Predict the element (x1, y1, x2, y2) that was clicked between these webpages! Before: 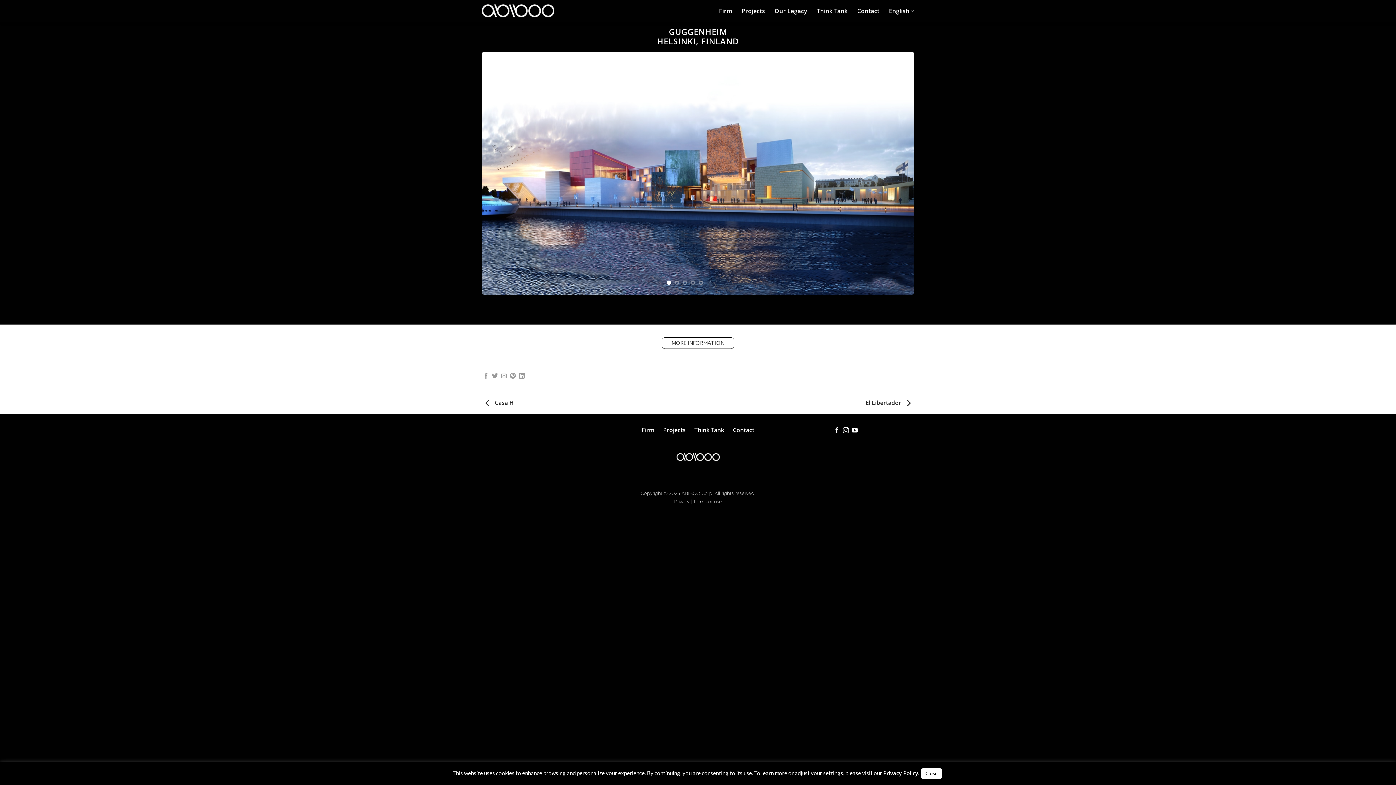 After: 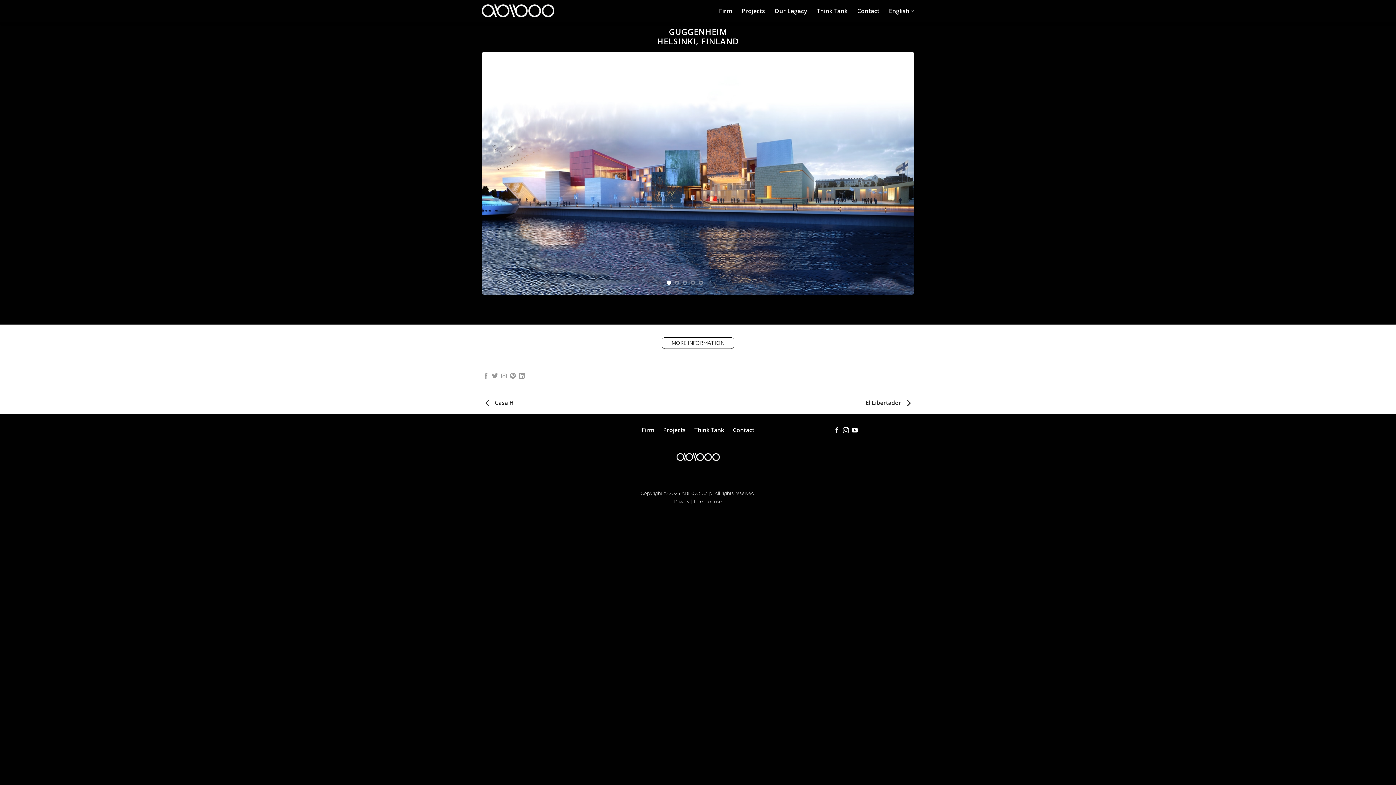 Action: label: Close bbox: (921, 768, 942, 779)